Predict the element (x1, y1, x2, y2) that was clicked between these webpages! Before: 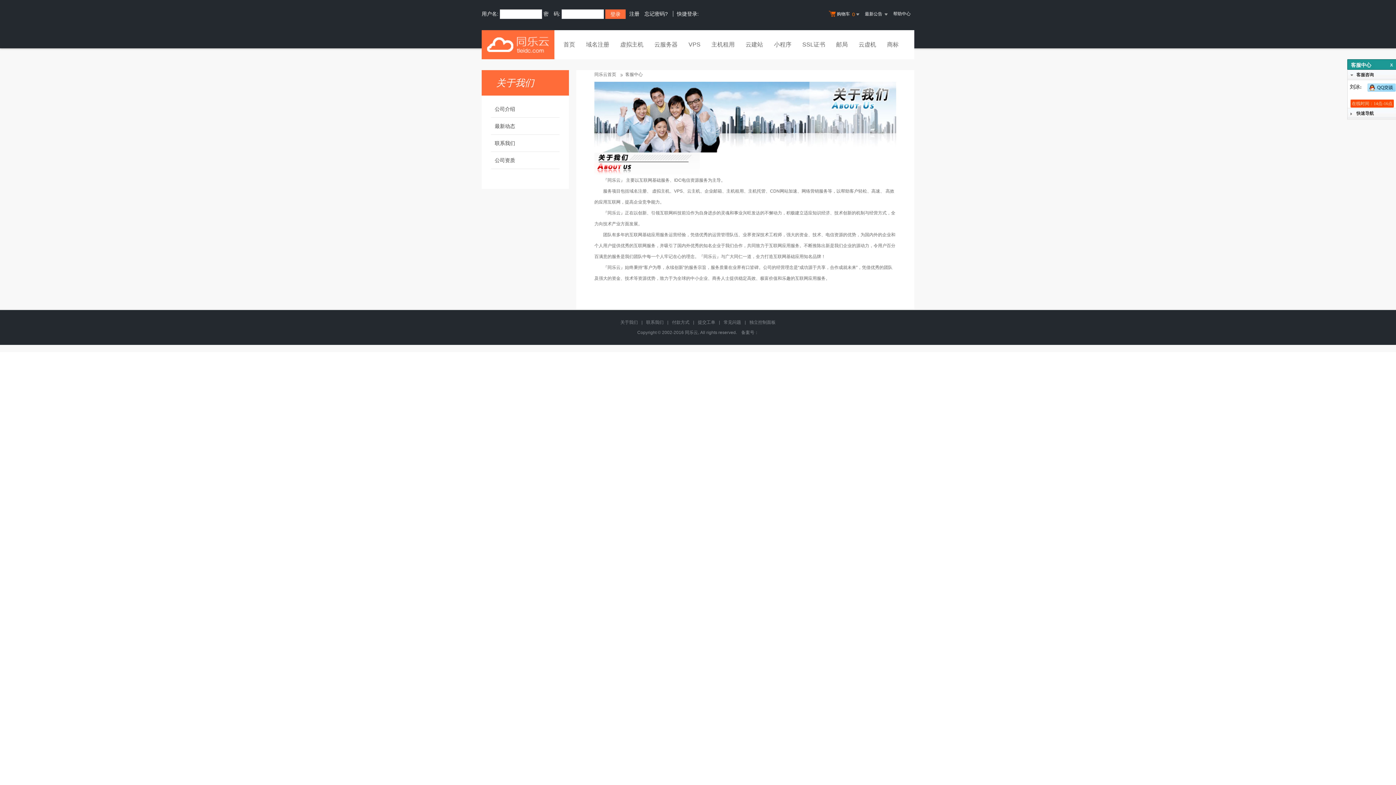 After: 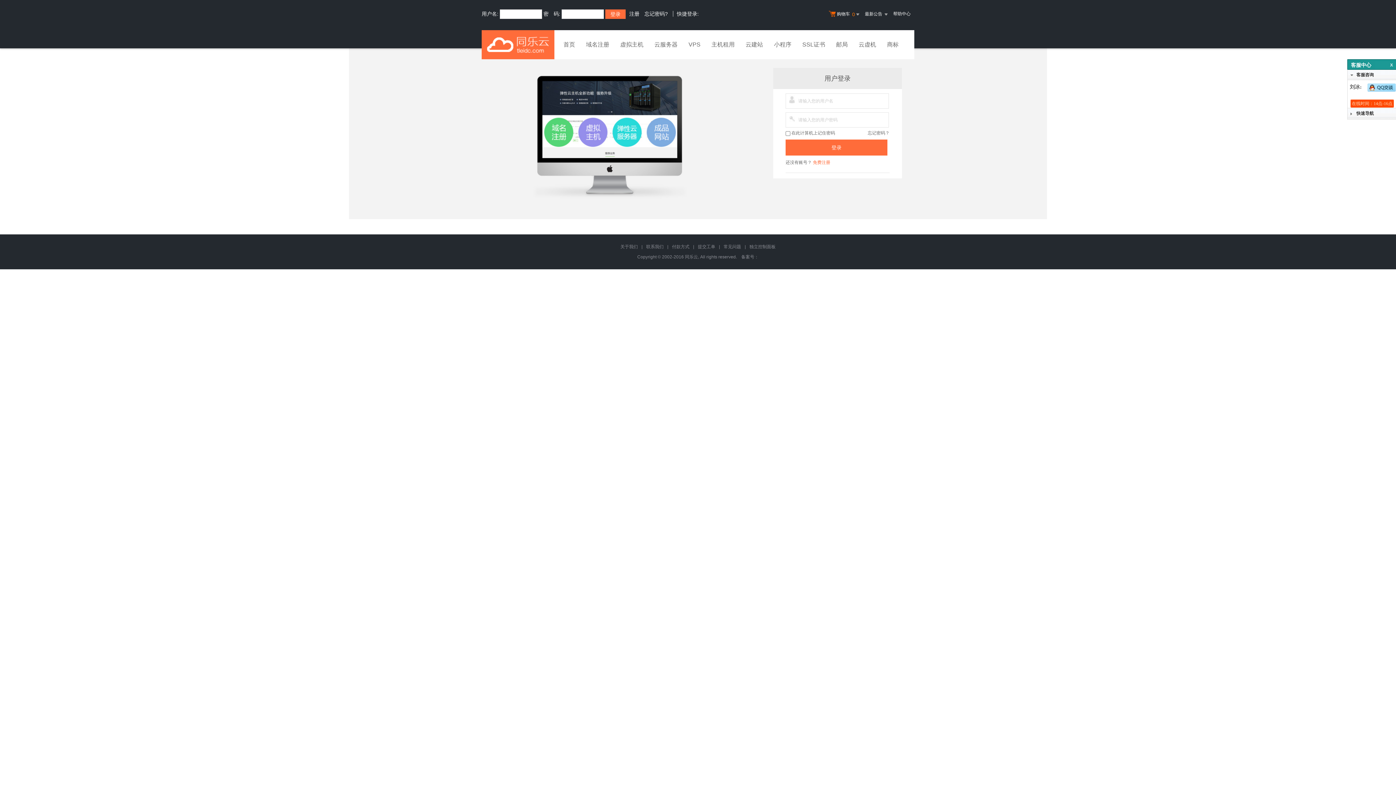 Action: label: 提交工单 bbox: (698, 319, 715, 324)